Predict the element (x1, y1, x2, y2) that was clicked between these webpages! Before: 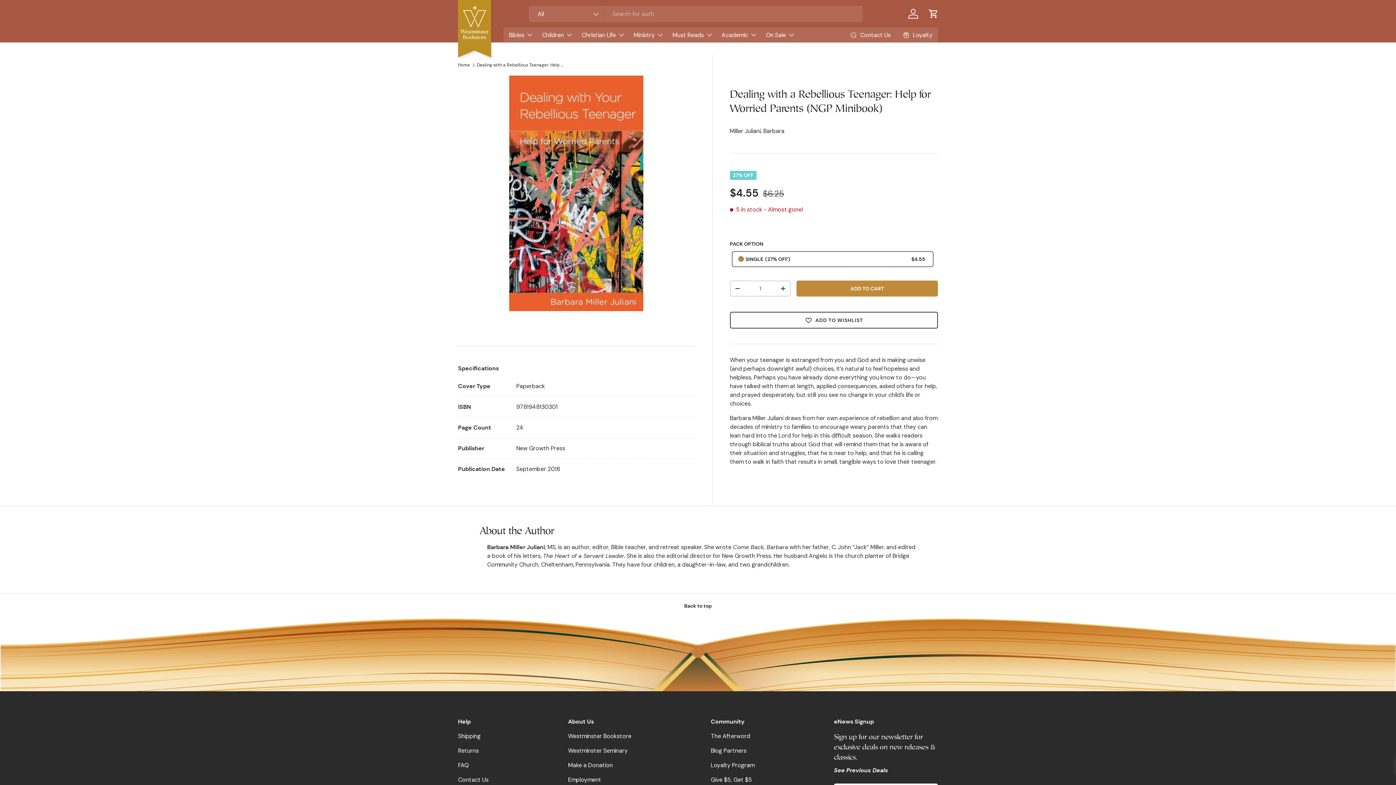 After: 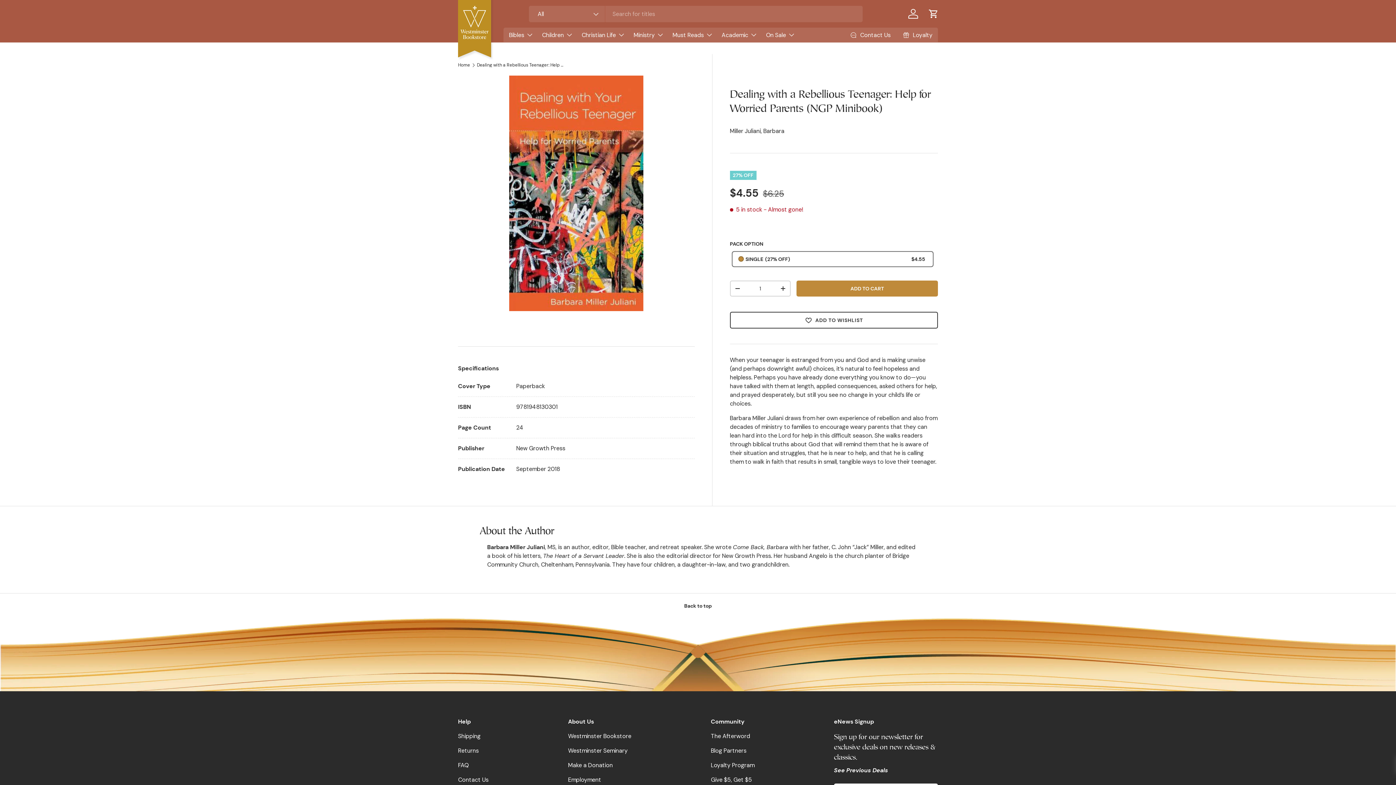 Action: bbox: (0, 593, 1396, 618) label: Back to top